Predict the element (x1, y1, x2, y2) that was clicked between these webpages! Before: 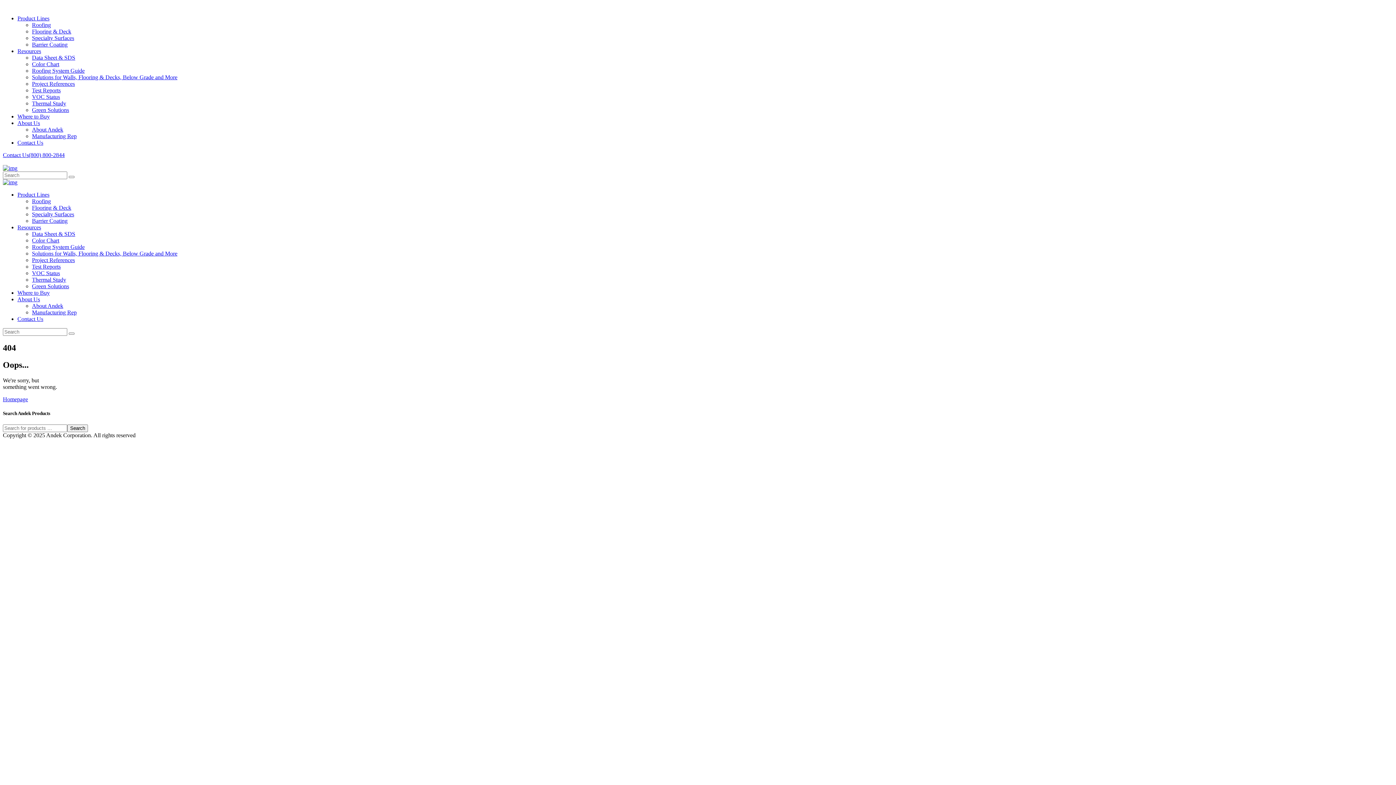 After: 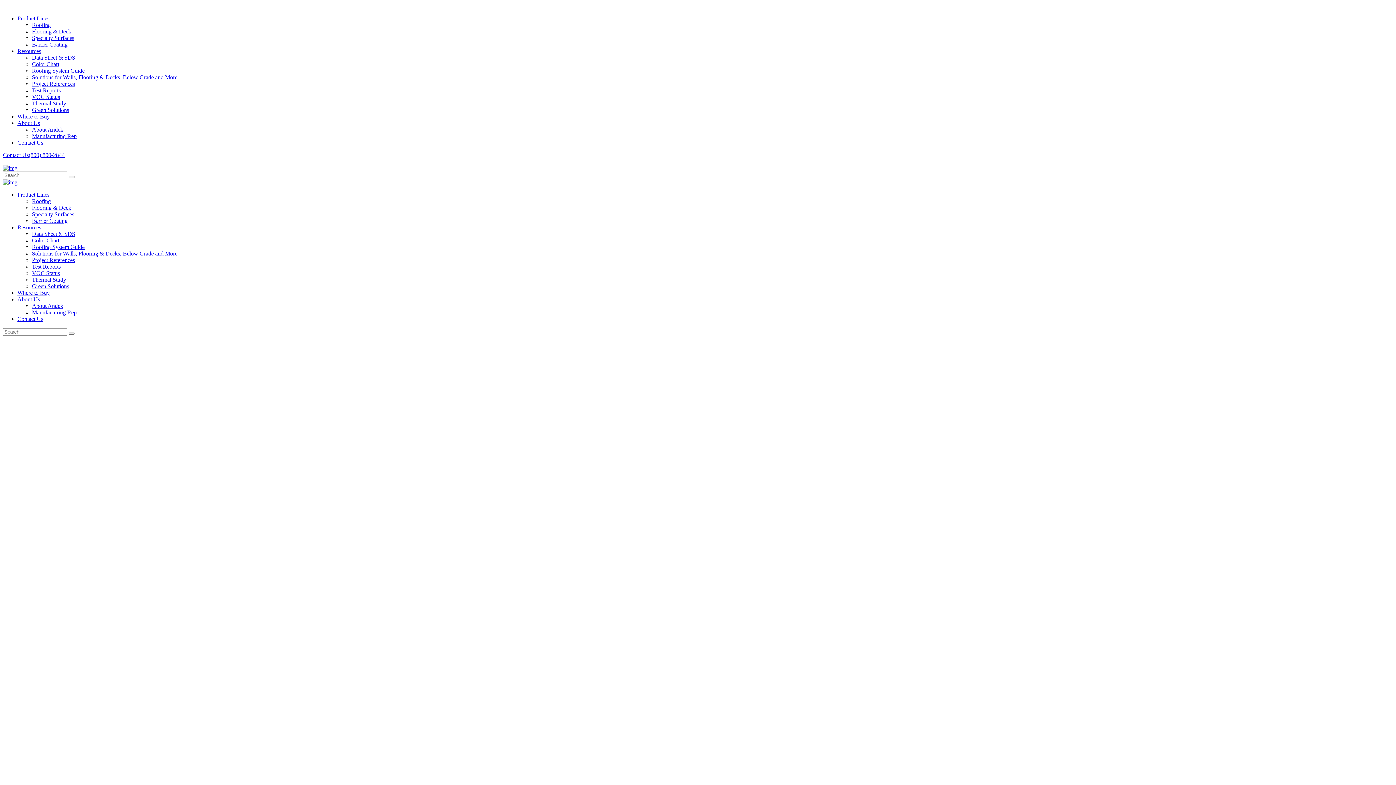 Action: bbox: (68, 176, 74, 178)